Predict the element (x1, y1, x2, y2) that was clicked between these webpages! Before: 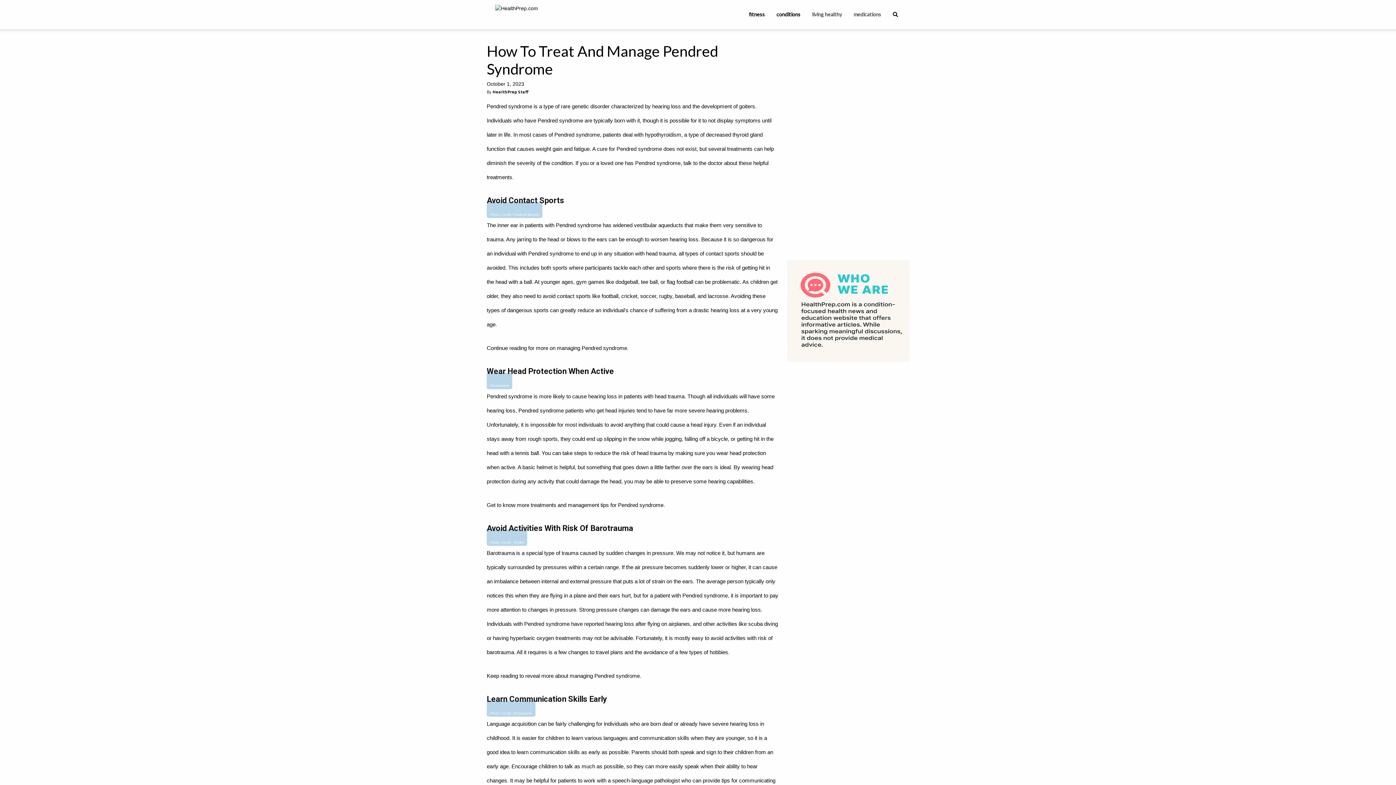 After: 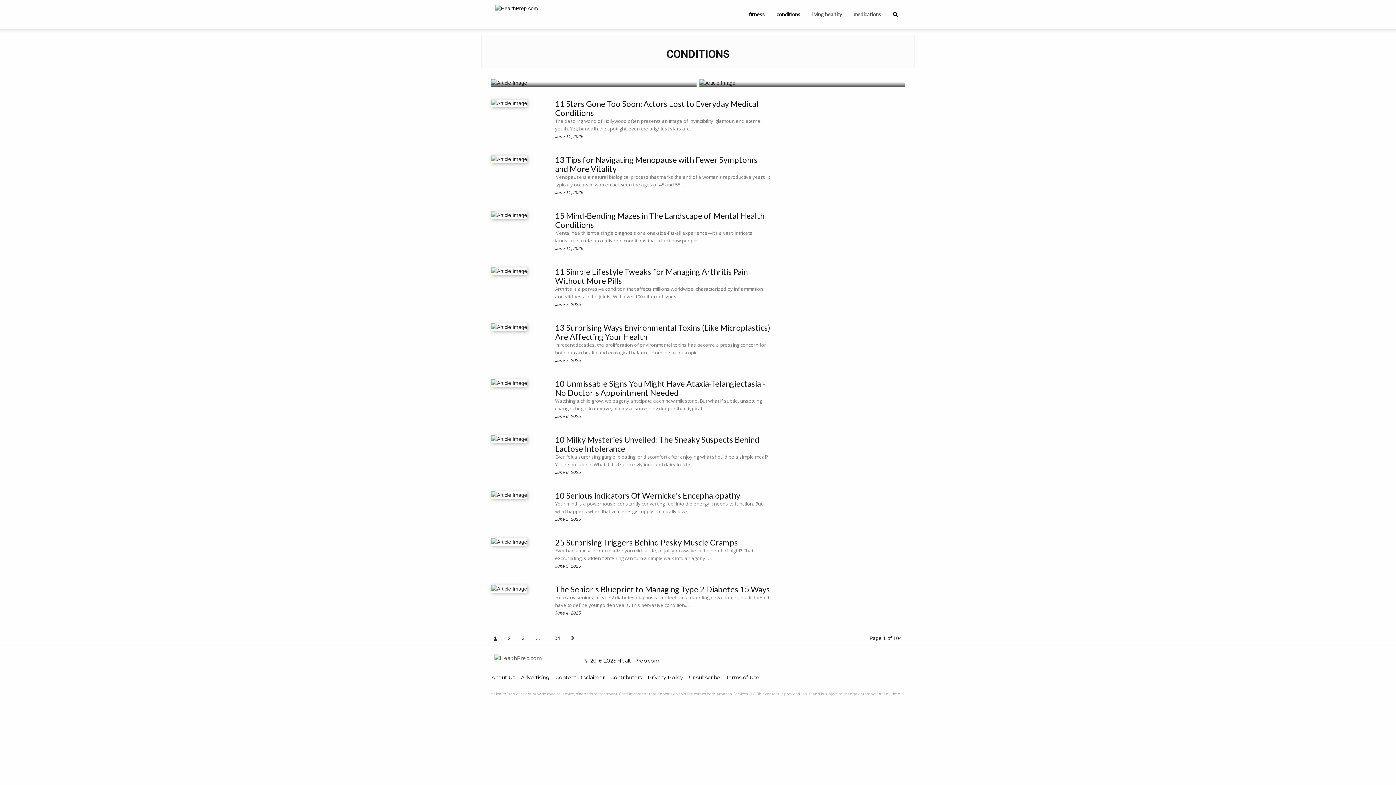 Action: bbox: (770, 0, 806, 29) label: conditions